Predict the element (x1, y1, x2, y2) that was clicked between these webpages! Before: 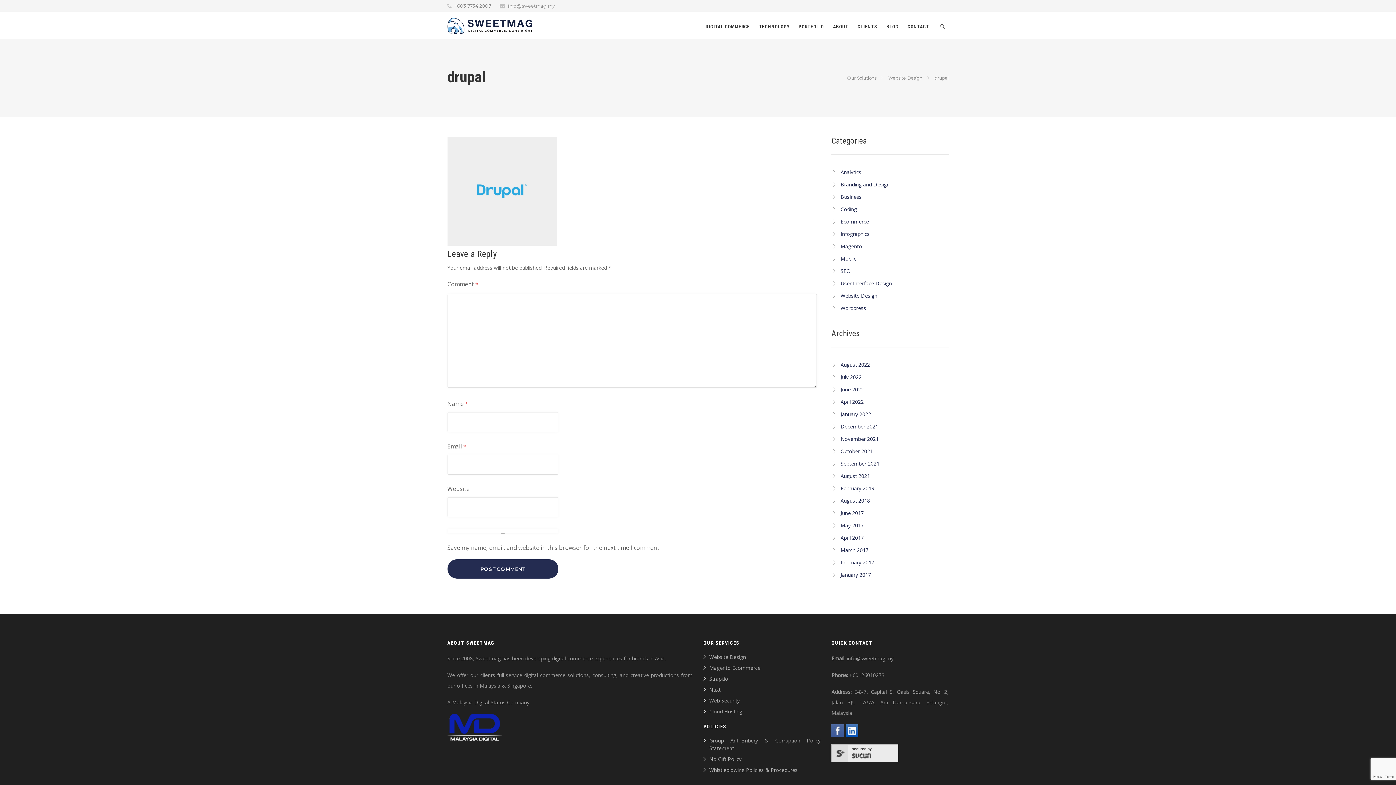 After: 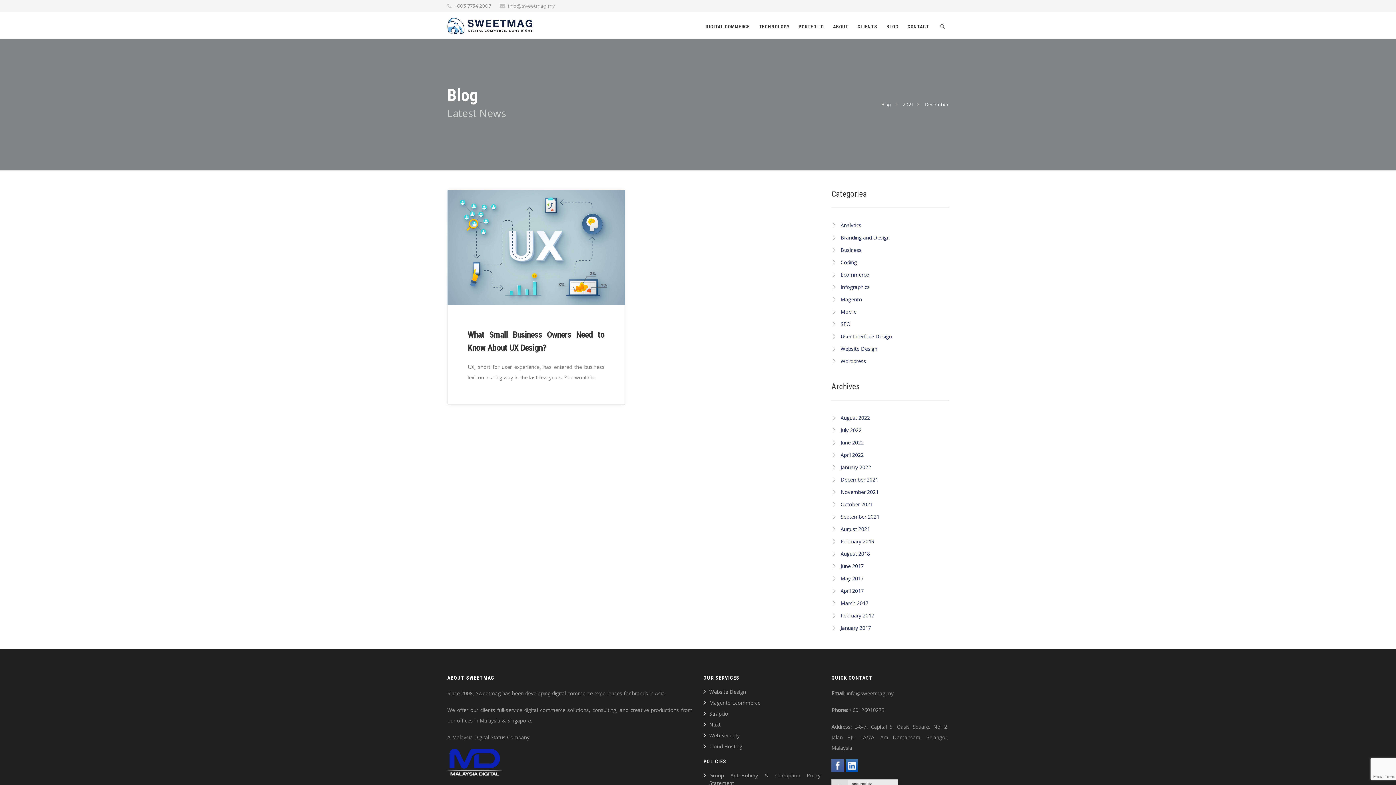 Action: label: December 2021 bbox: (840, 421, 878, 431)